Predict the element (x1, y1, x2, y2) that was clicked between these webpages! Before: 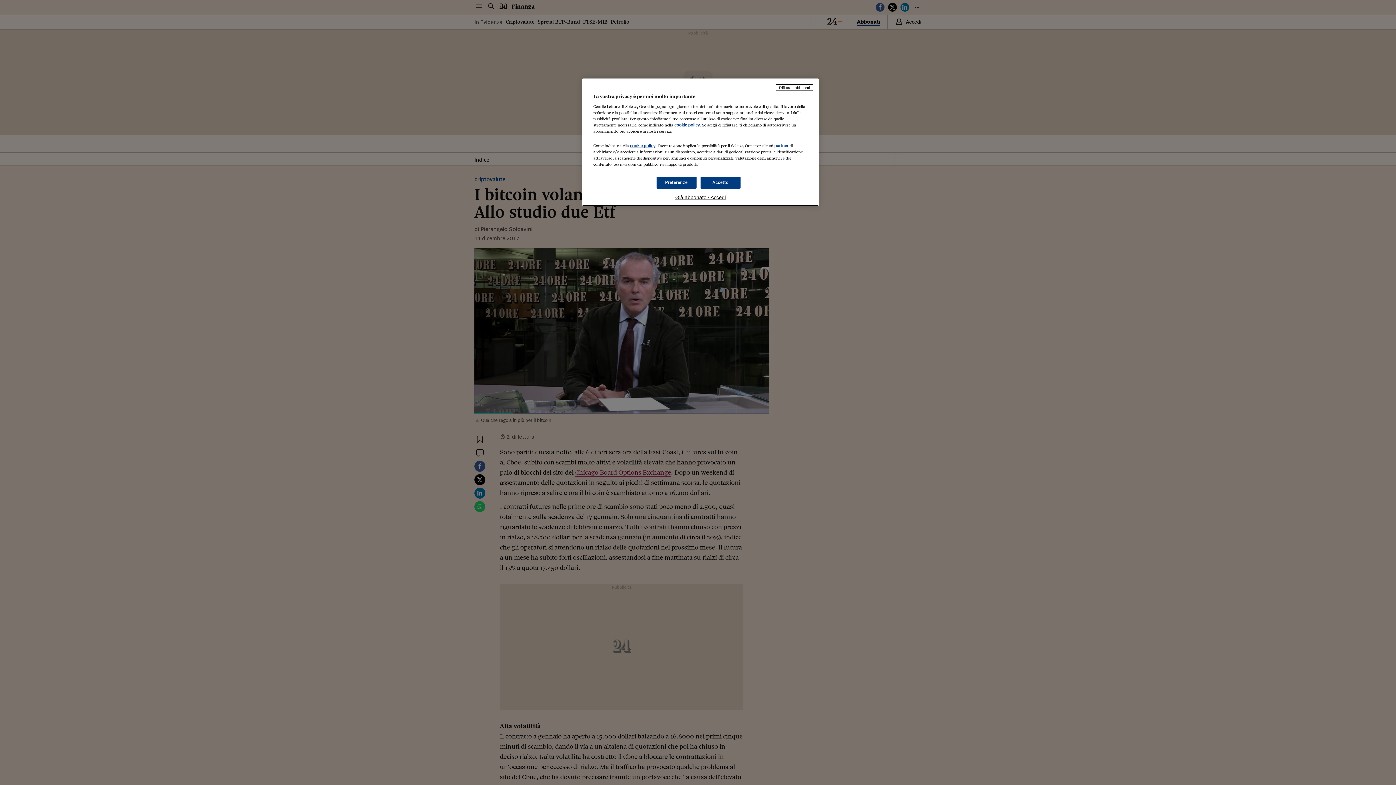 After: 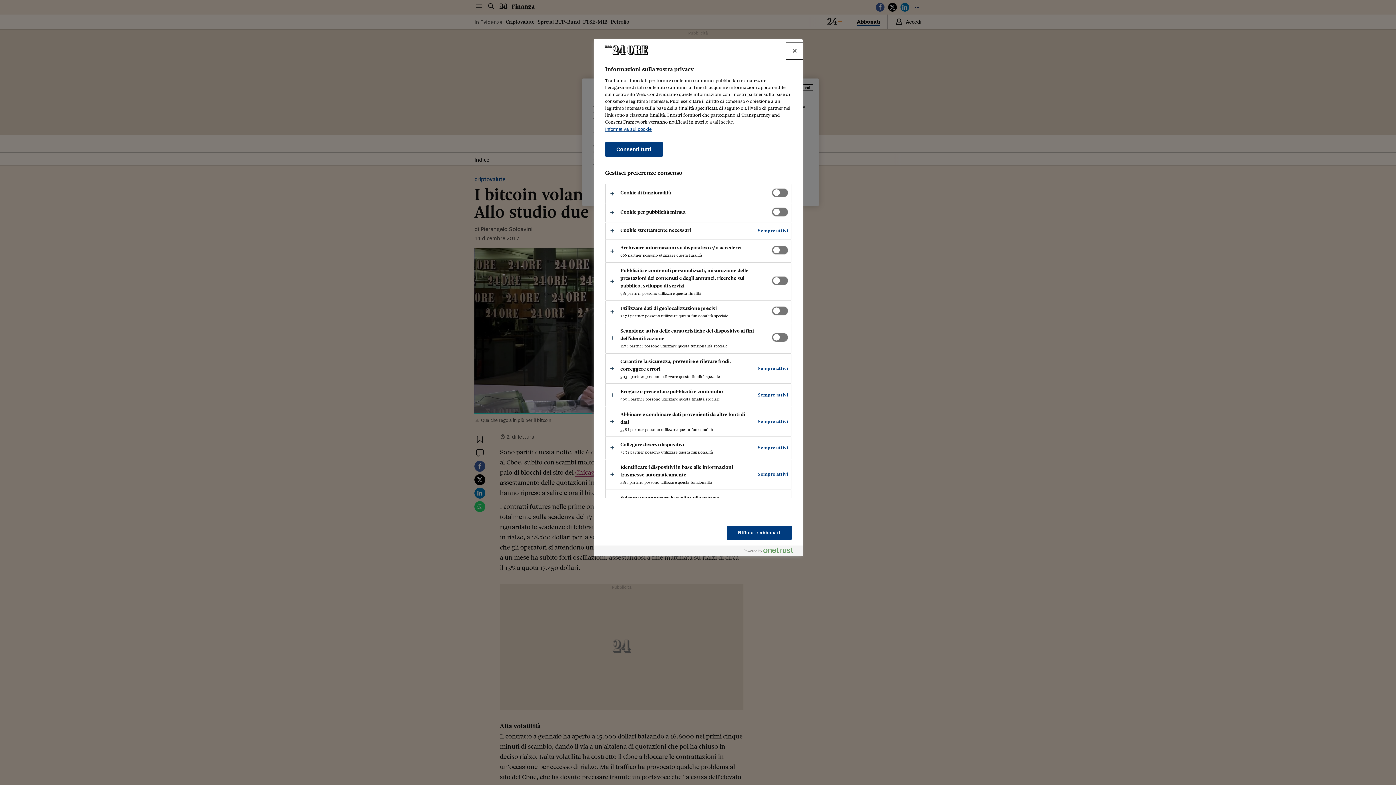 Action: label: Preferenze bbox: (656, 176, 696, 188)